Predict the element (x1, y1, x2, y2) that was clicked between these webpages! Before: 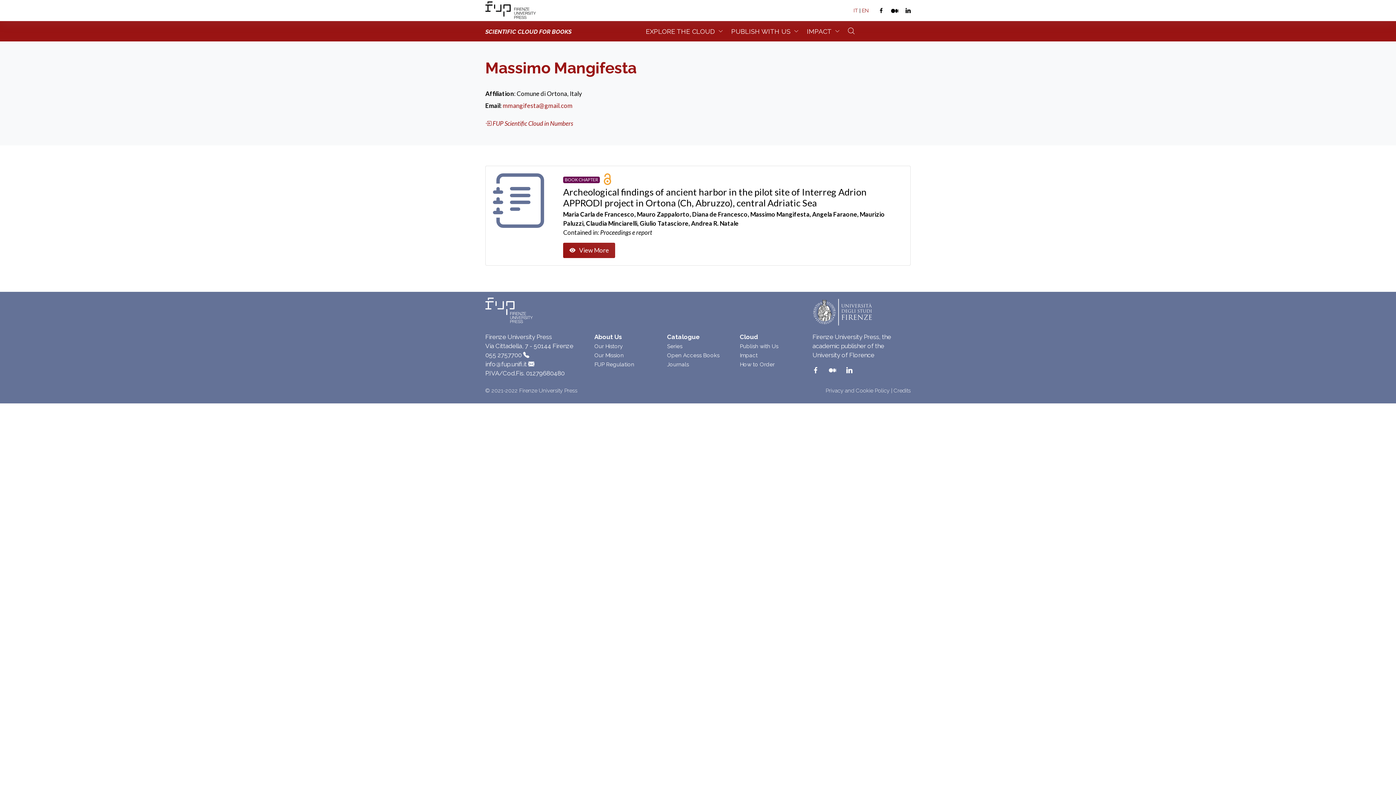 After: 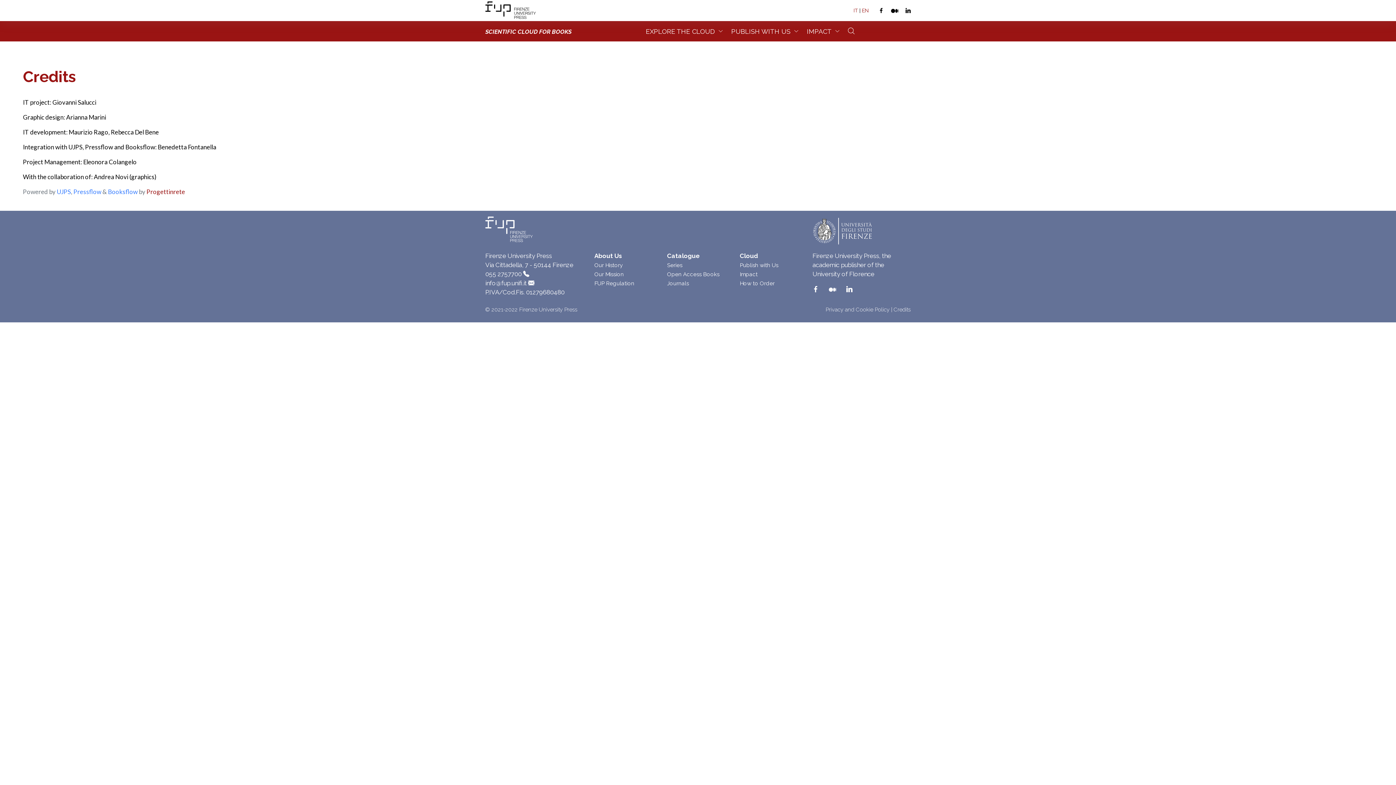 Action: label: Credits bbox: (893, 387, 910, 394)